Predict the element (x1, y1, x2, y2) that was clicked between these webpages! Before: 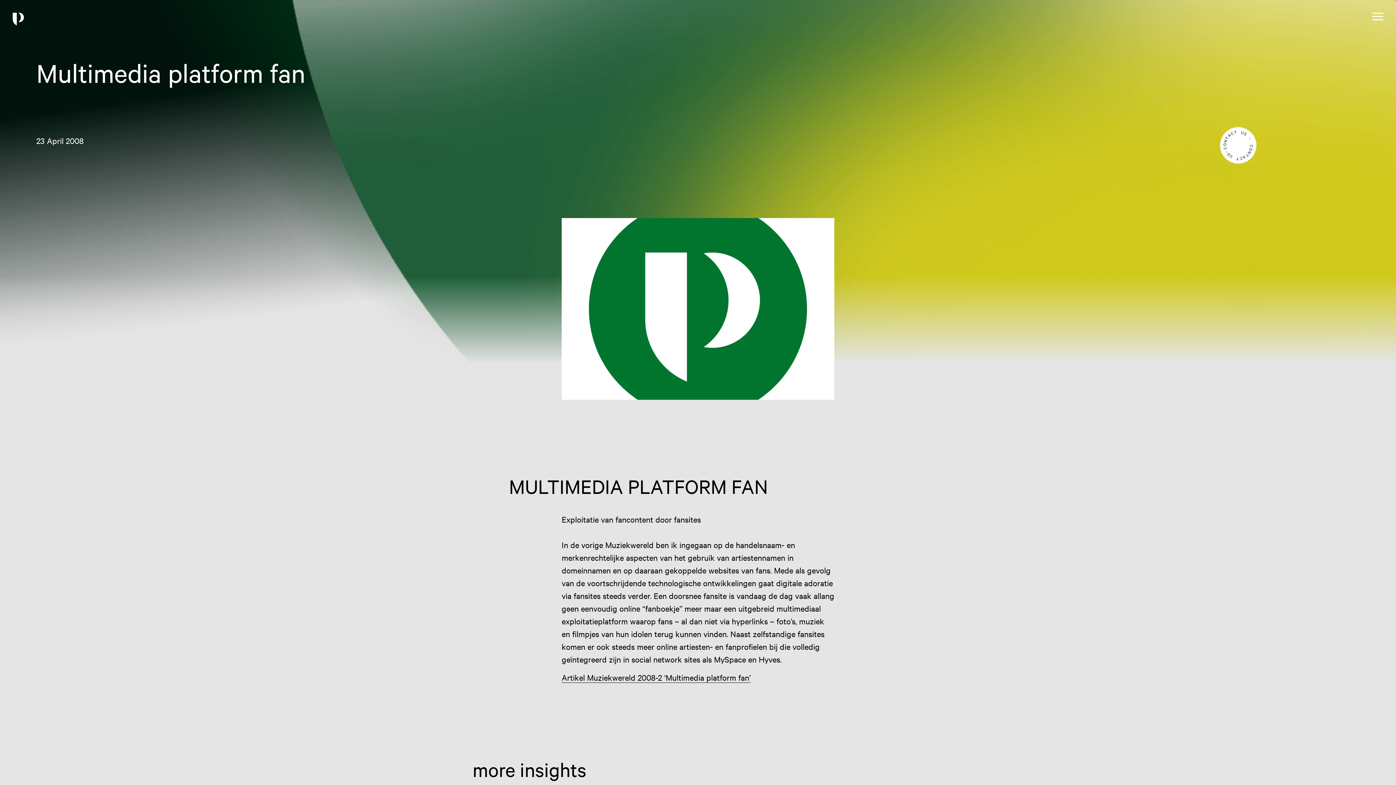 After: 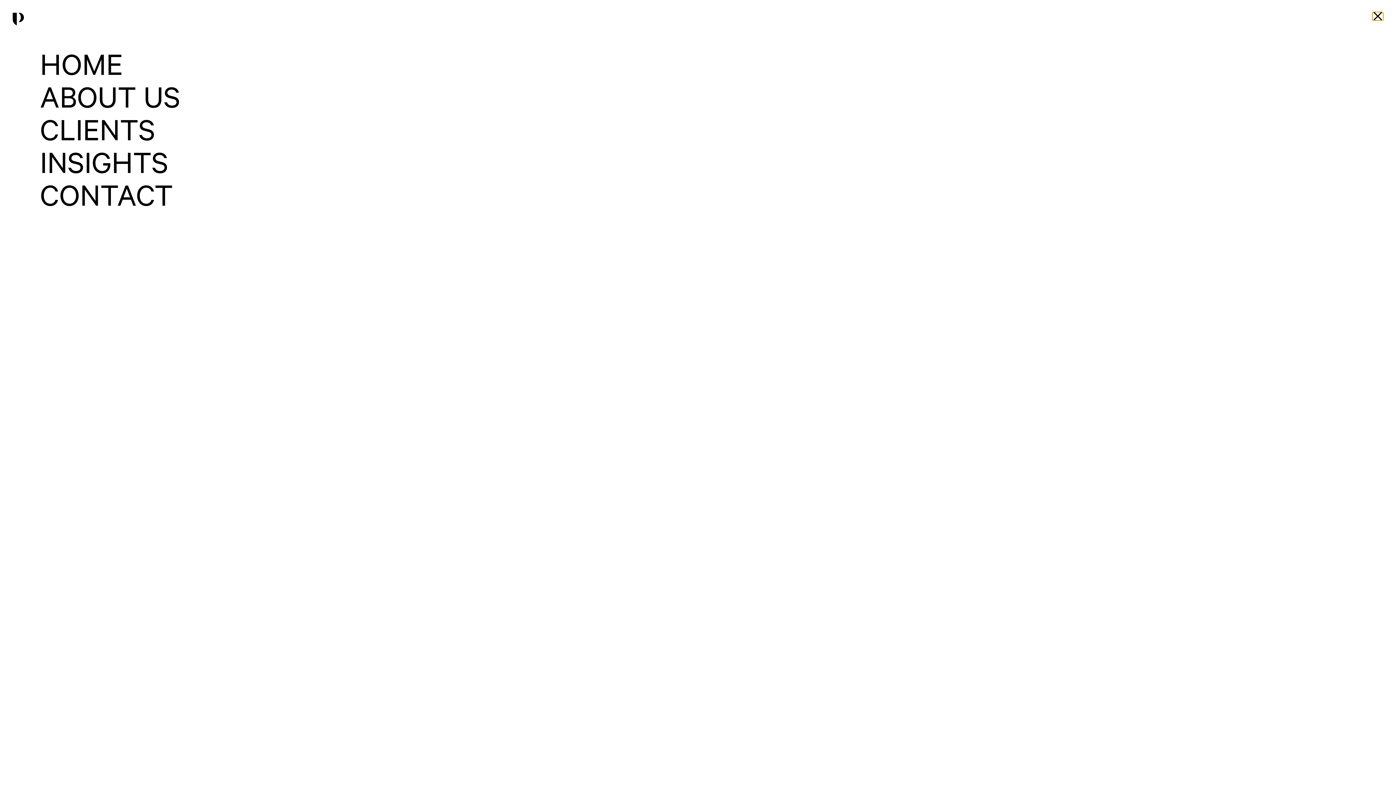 Action: bbox: (1372, 12, 1383, 20)